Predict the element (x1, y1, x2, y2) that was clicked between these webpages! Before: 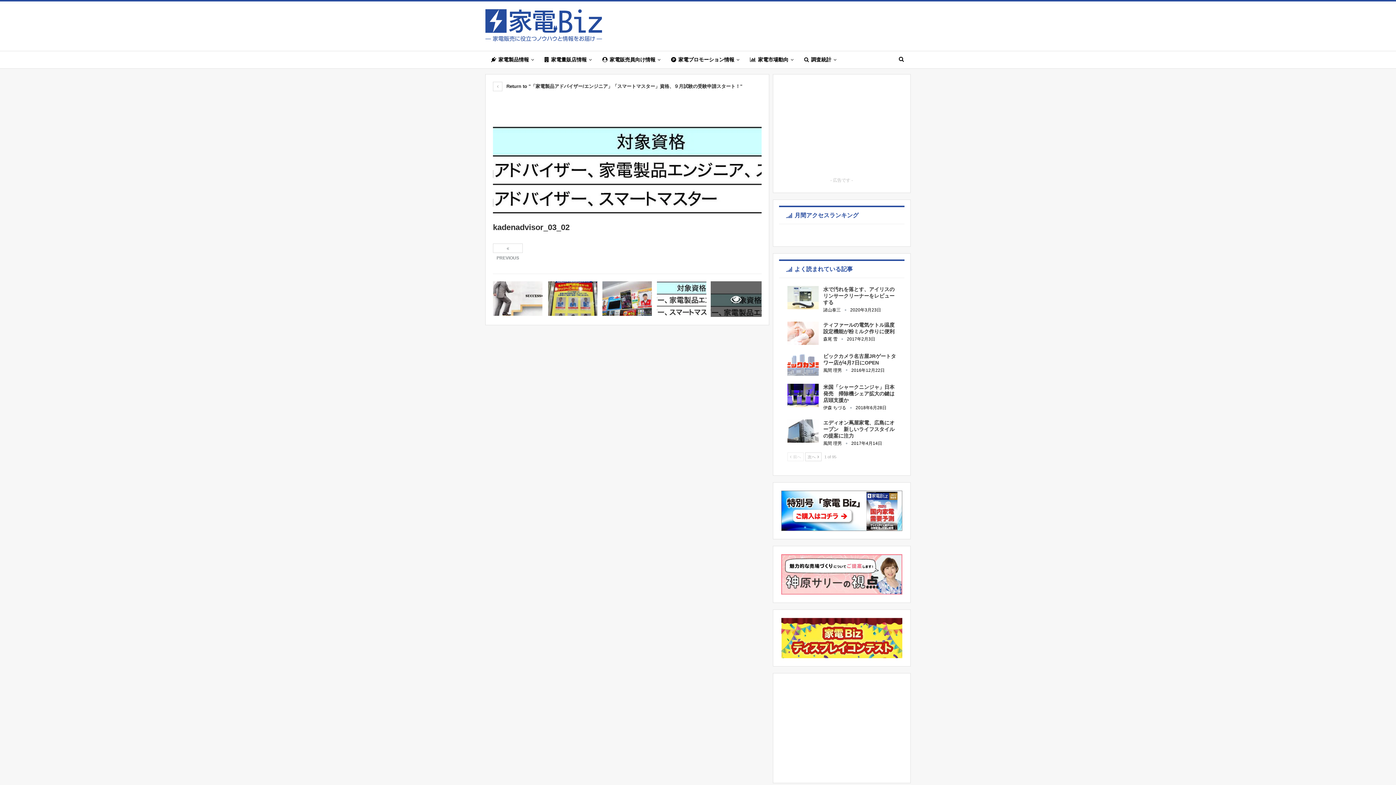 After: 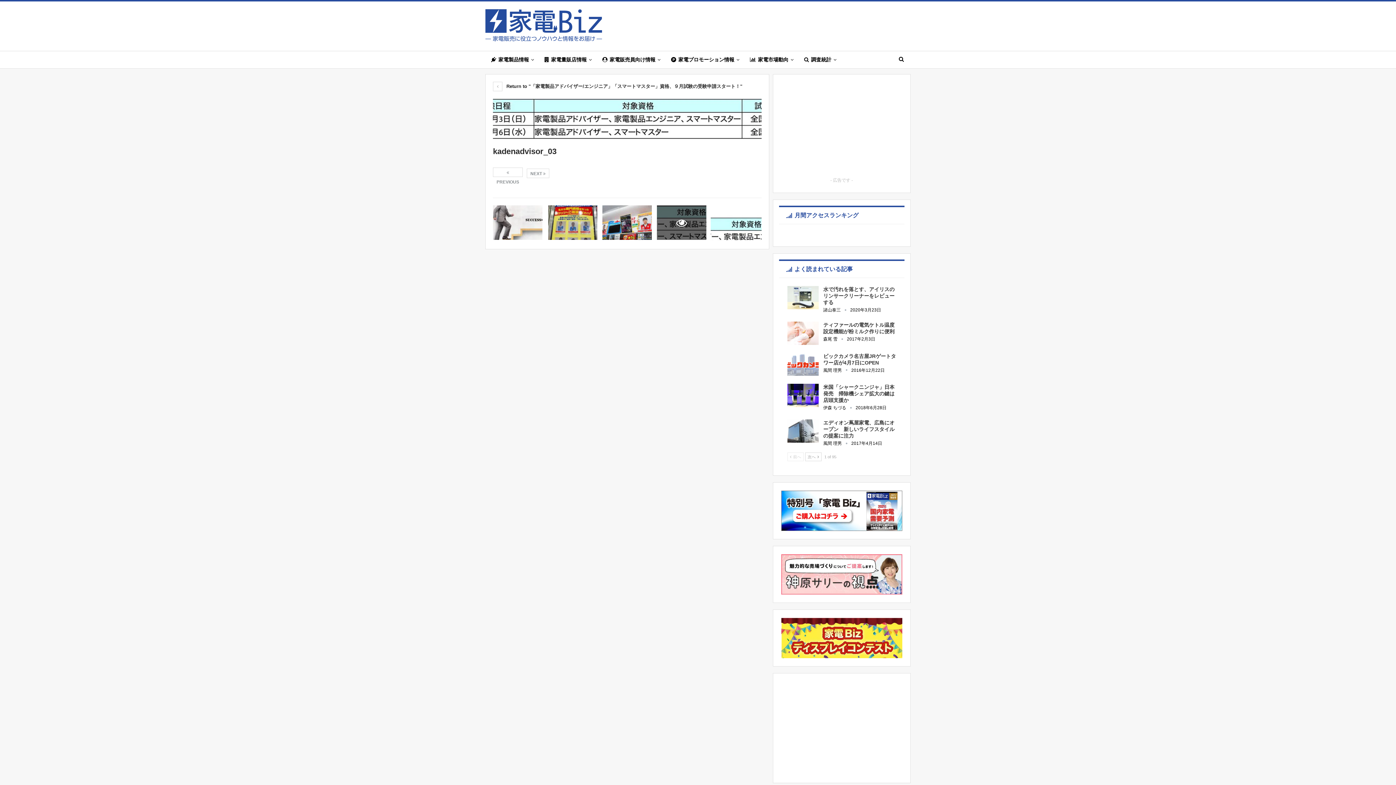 Action: label:  PREVIOUS bbox: (493, 243, 522, 253)